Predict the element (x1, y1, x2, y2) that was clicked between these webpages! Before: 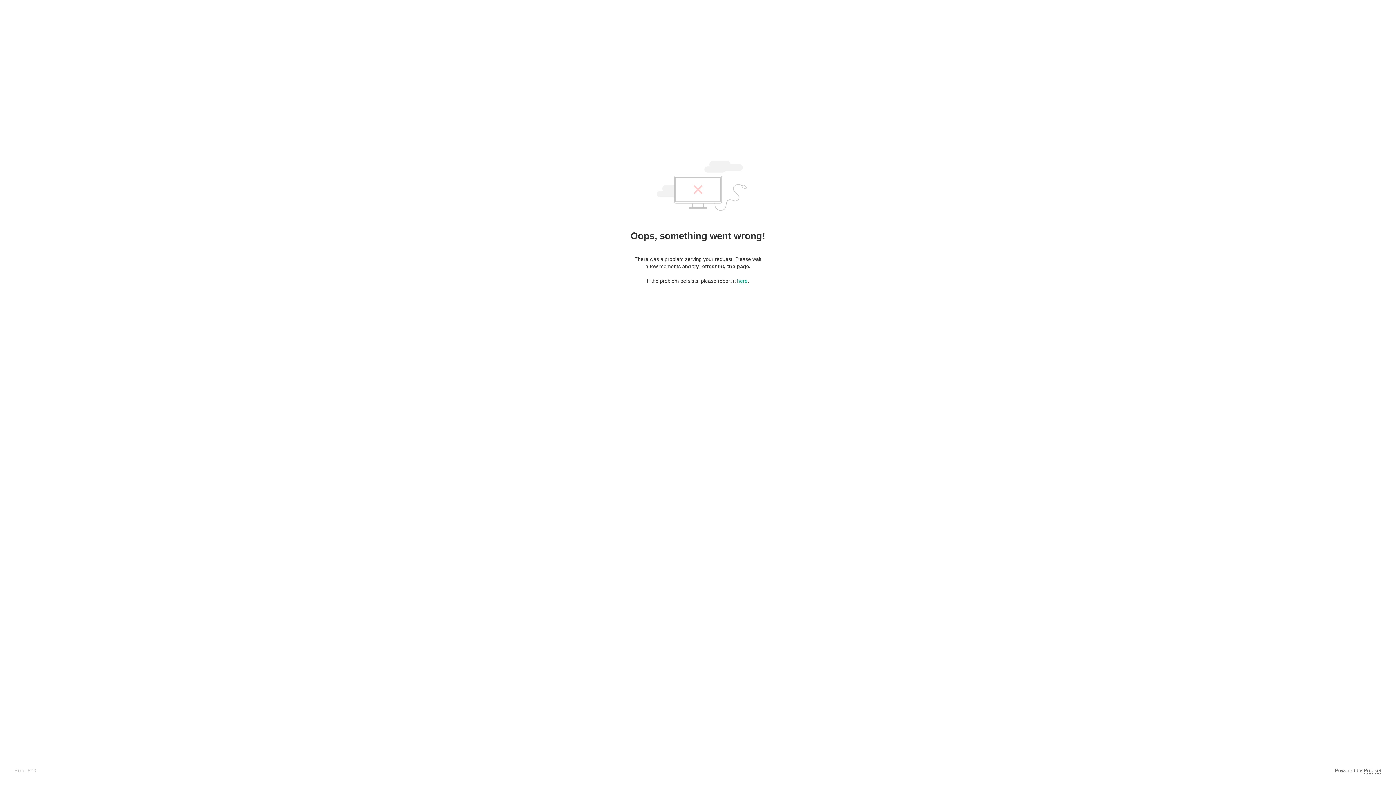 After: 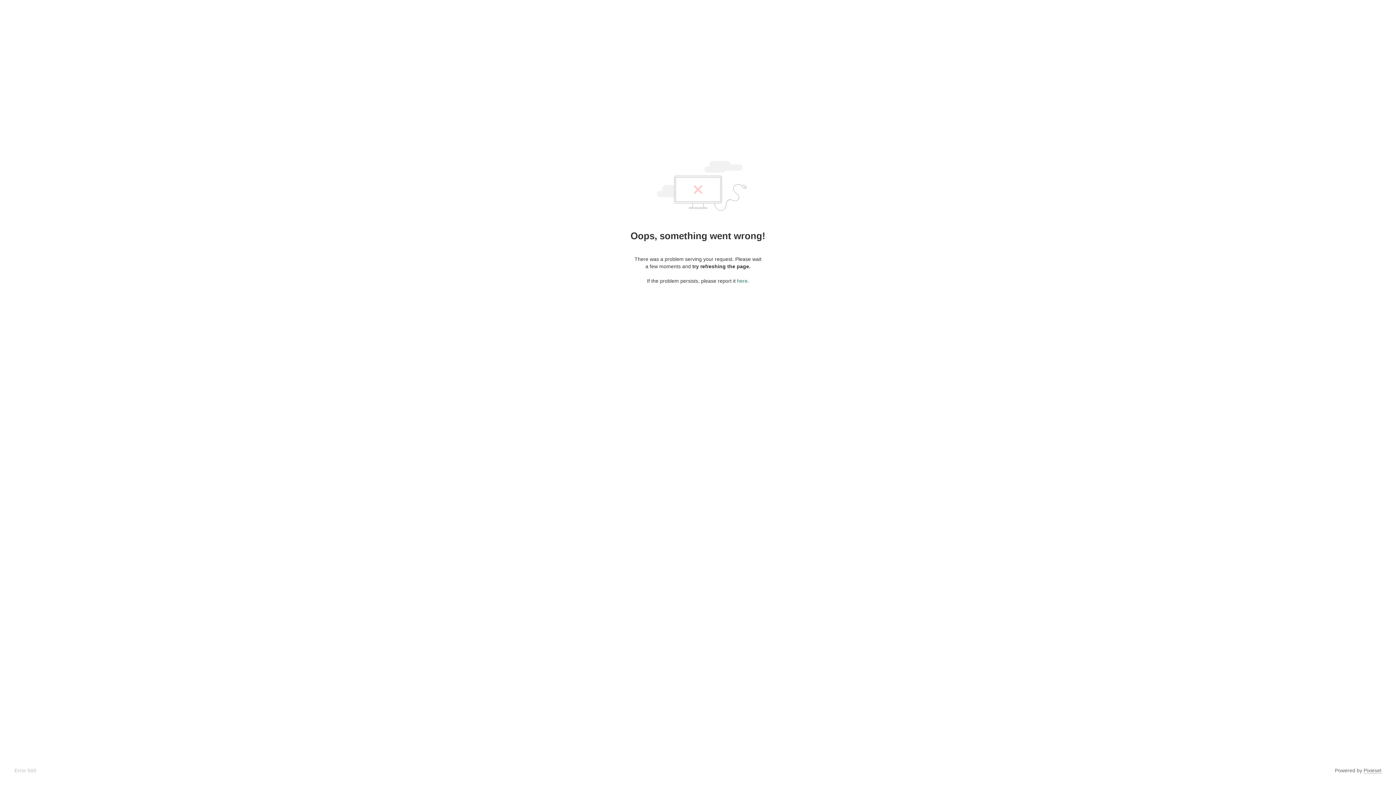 Action: bbox: (737, 278, 747, 284) label: here